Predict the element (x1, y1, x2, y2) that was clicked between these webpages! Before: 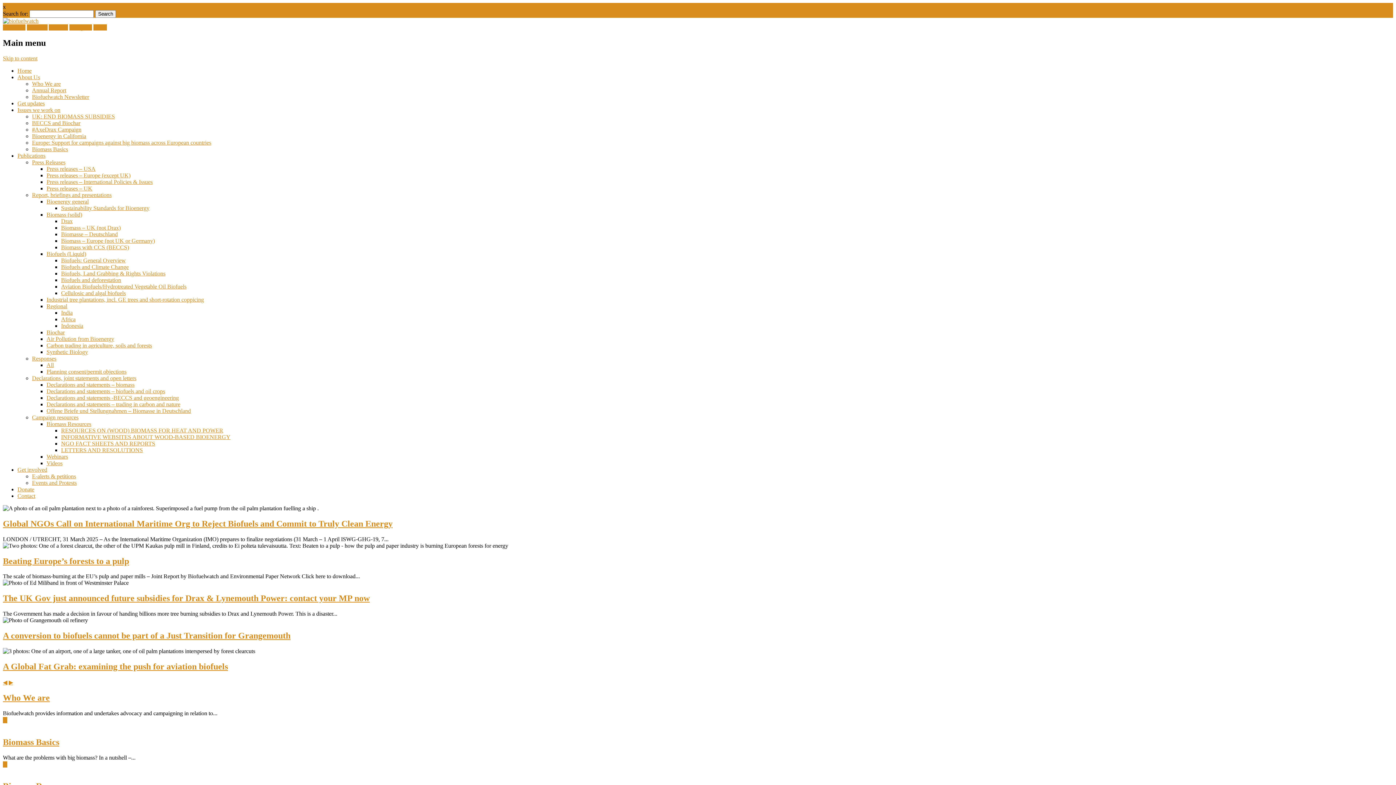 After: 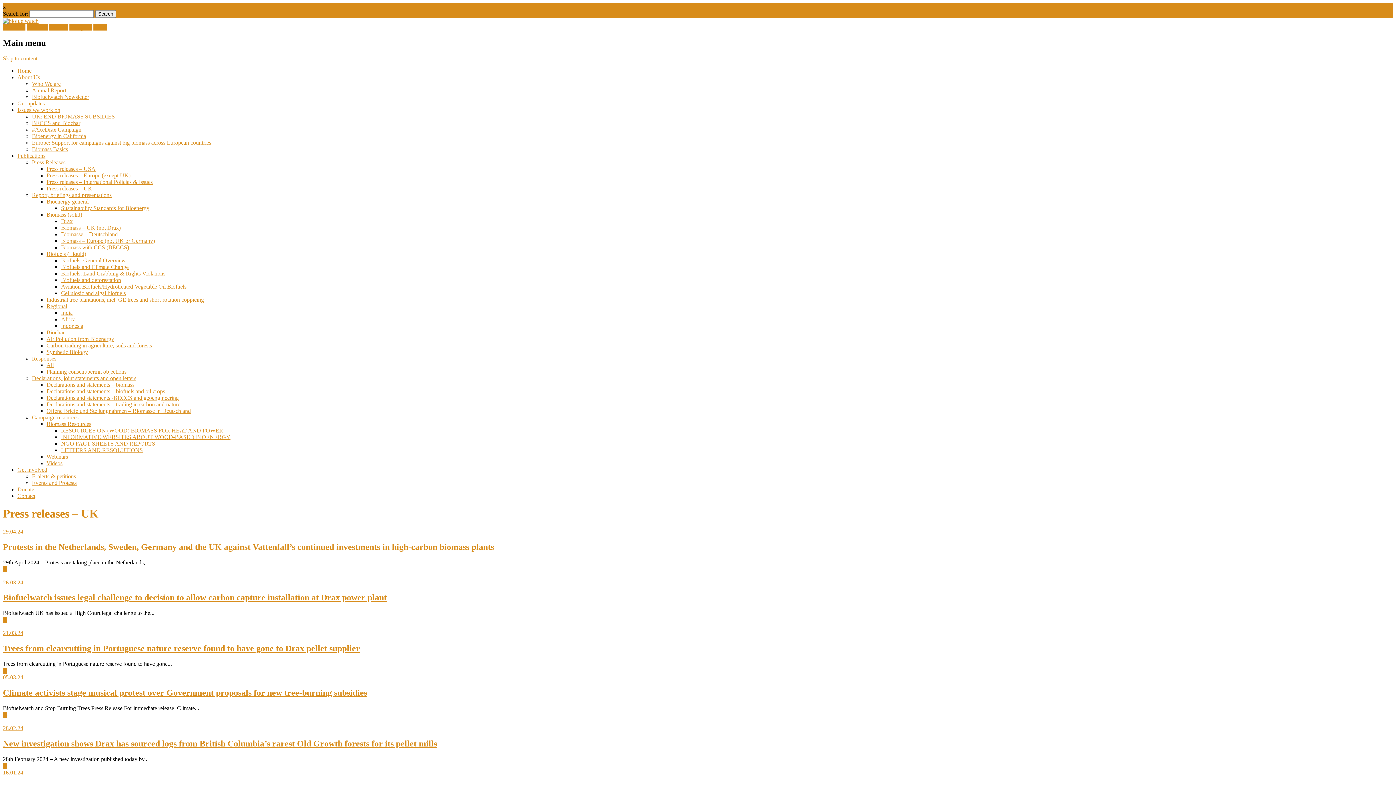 Action: bbox: (46, 185, 92, 191) label: Press releases – UK